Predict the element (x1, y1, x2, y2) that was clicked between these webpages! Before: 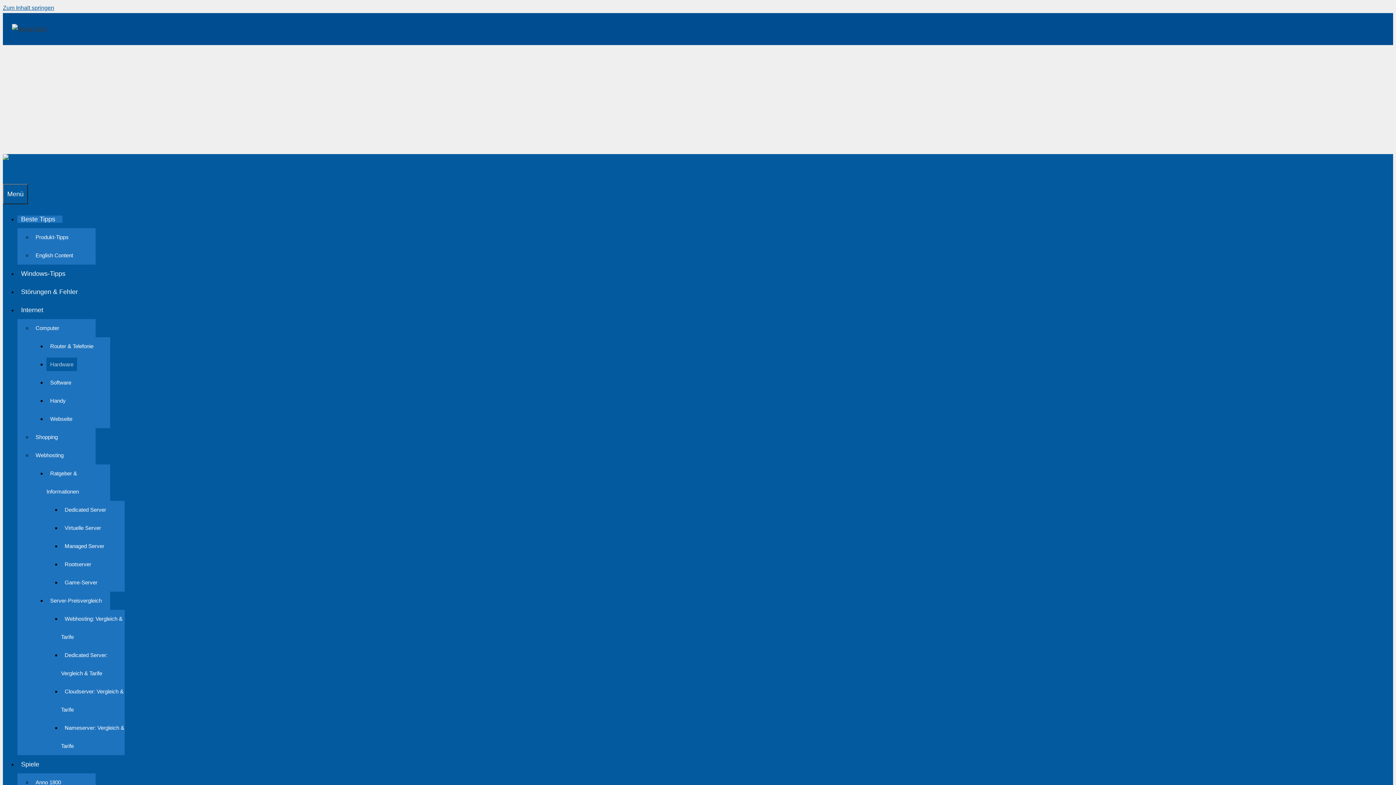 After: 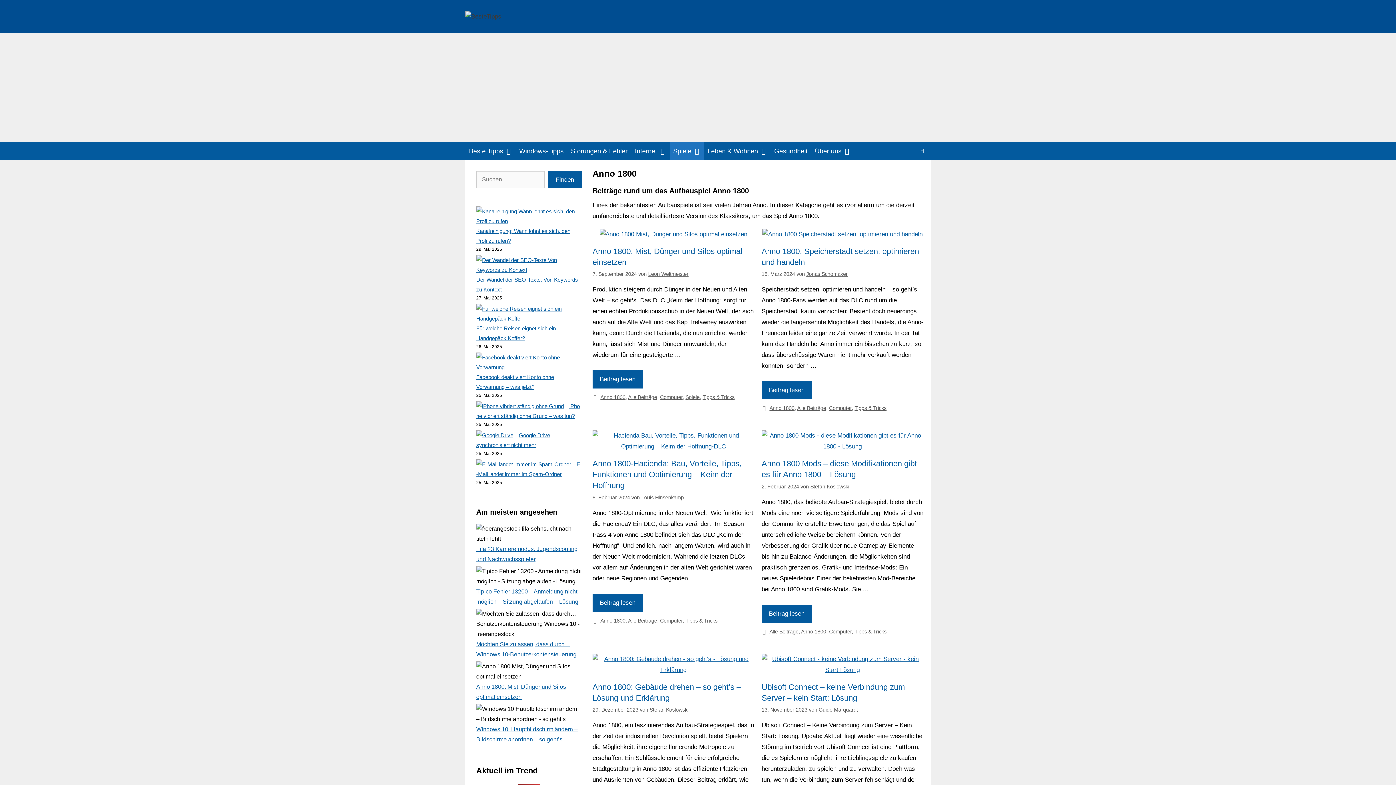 Action: bbox: (32, 776, 64, 789) label: Anno 1800